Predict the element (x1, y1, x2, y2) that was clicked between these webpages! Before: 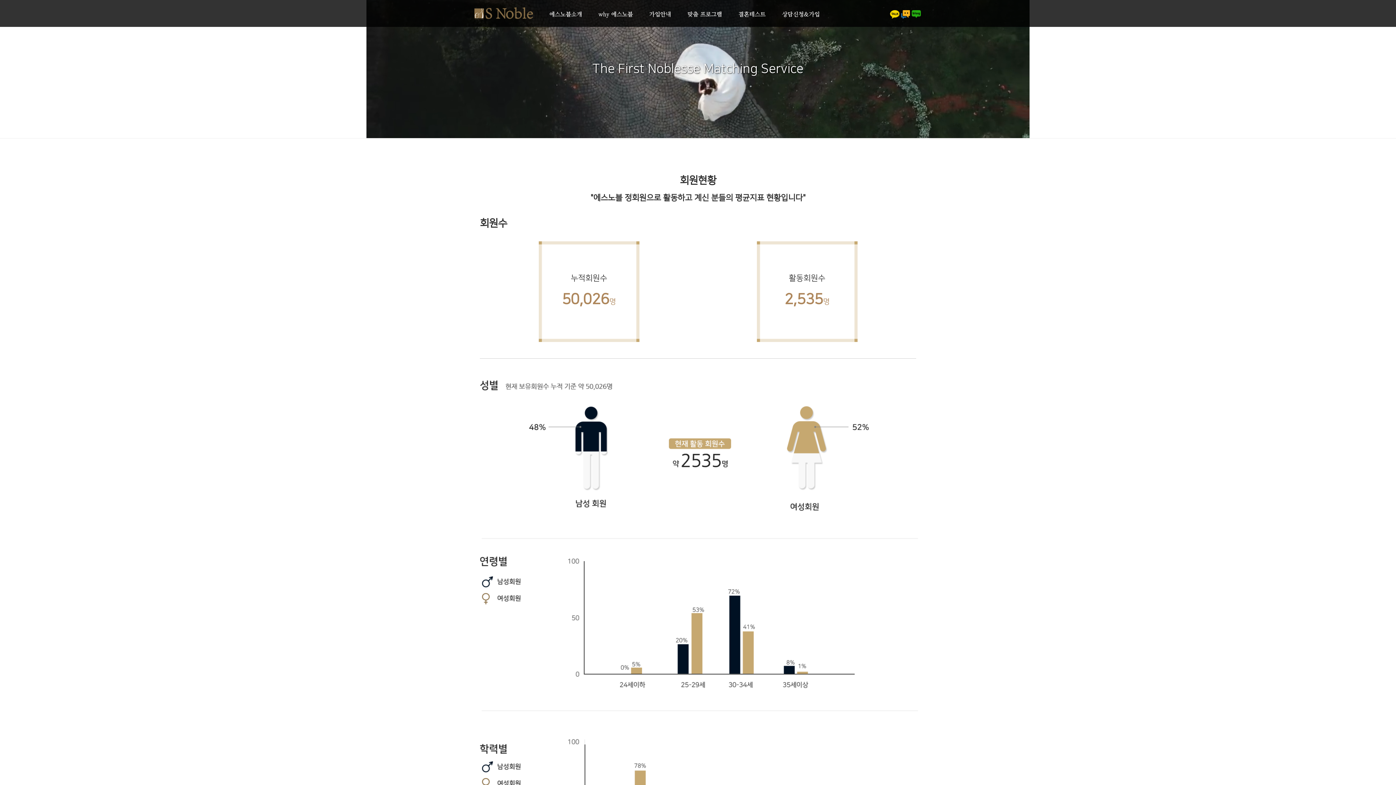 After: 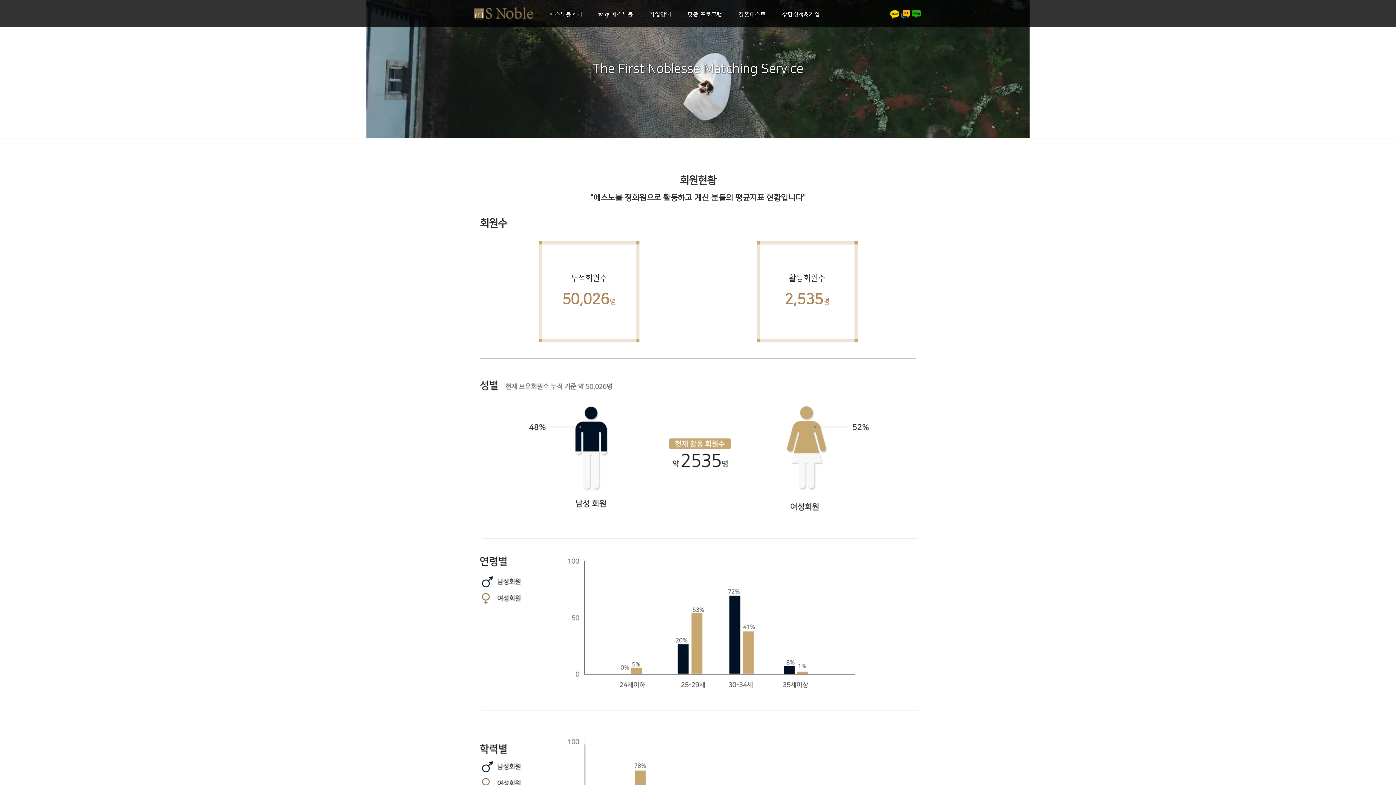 Action: bbox: (912, 13, 921, 19)